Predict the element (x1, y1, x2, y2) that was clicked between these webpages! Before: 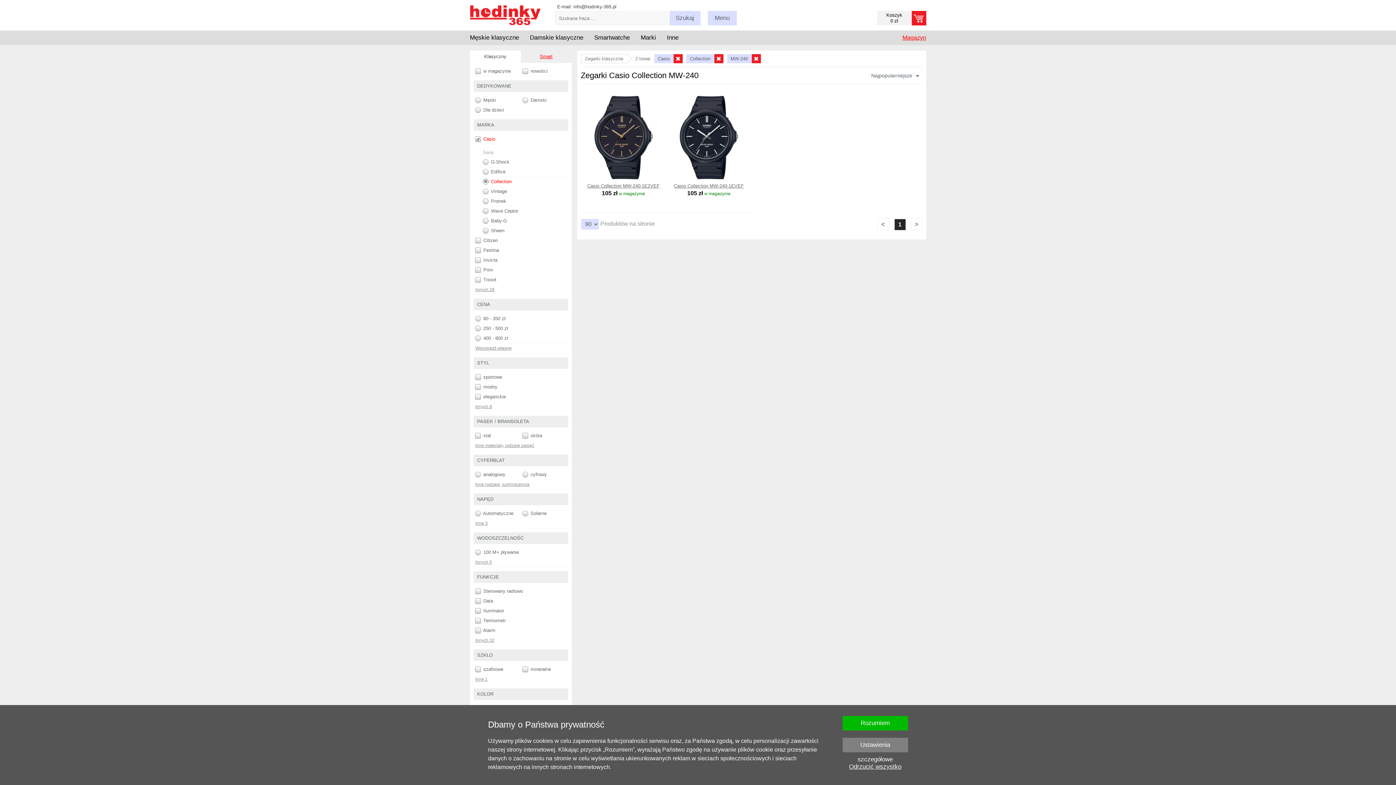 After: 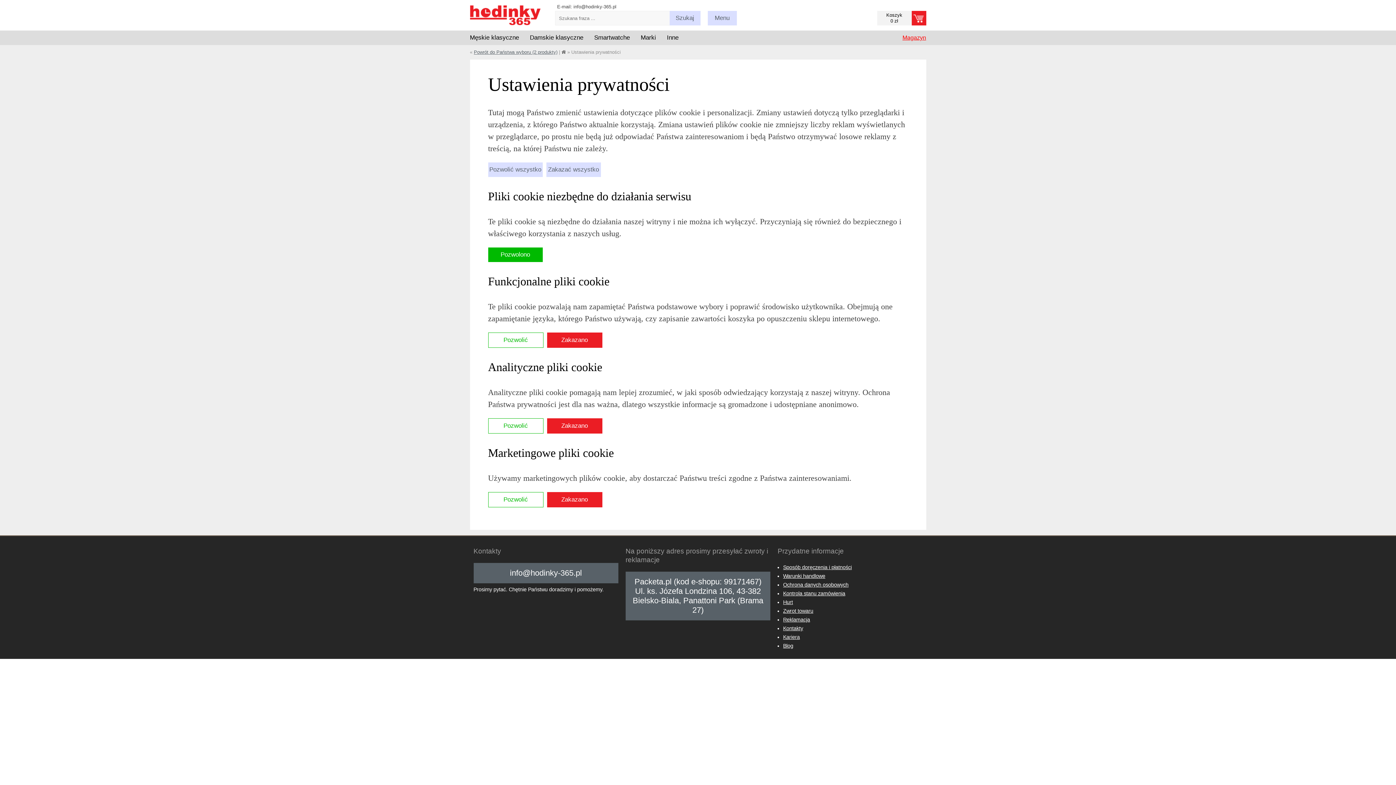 Action: label: Ustawienia szczegółowe bbox: (842, 738, 908, 752)